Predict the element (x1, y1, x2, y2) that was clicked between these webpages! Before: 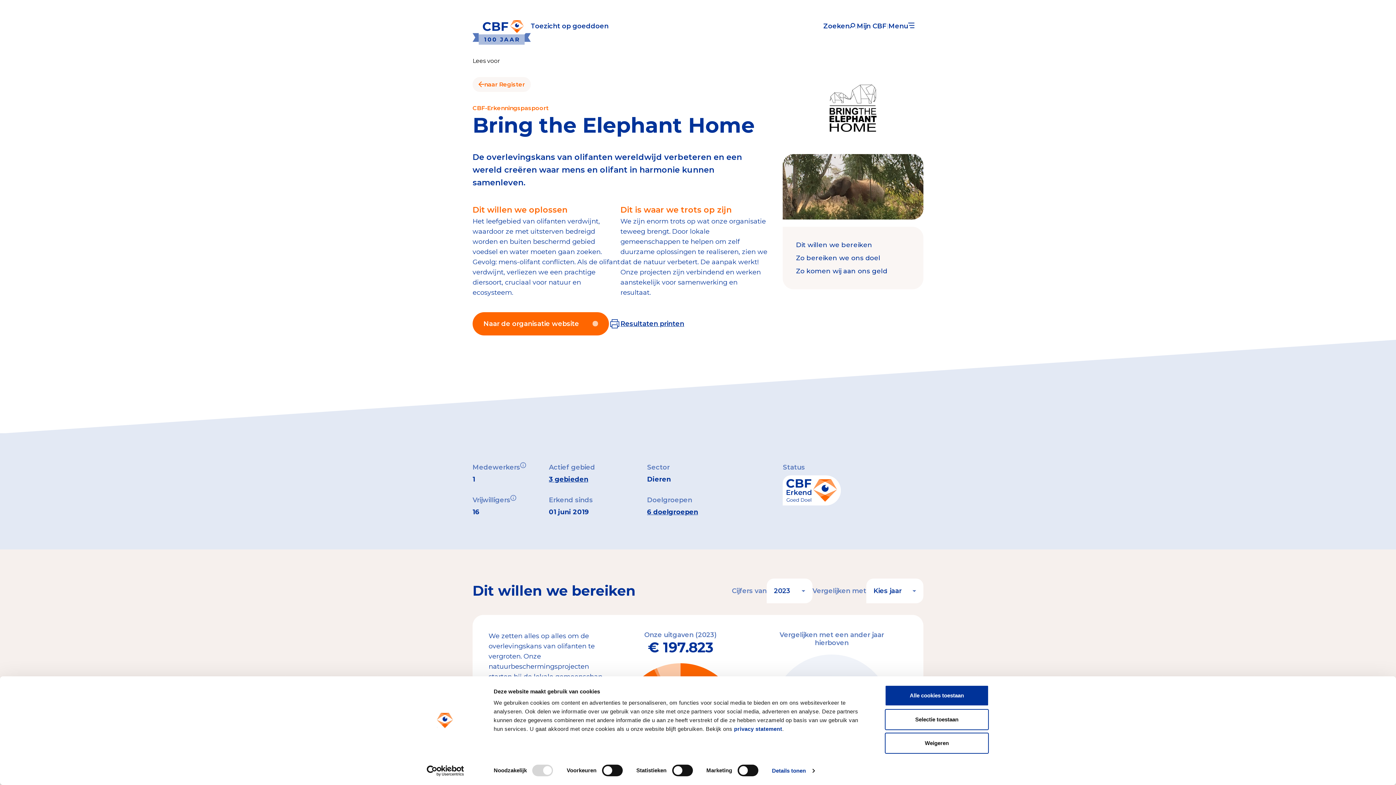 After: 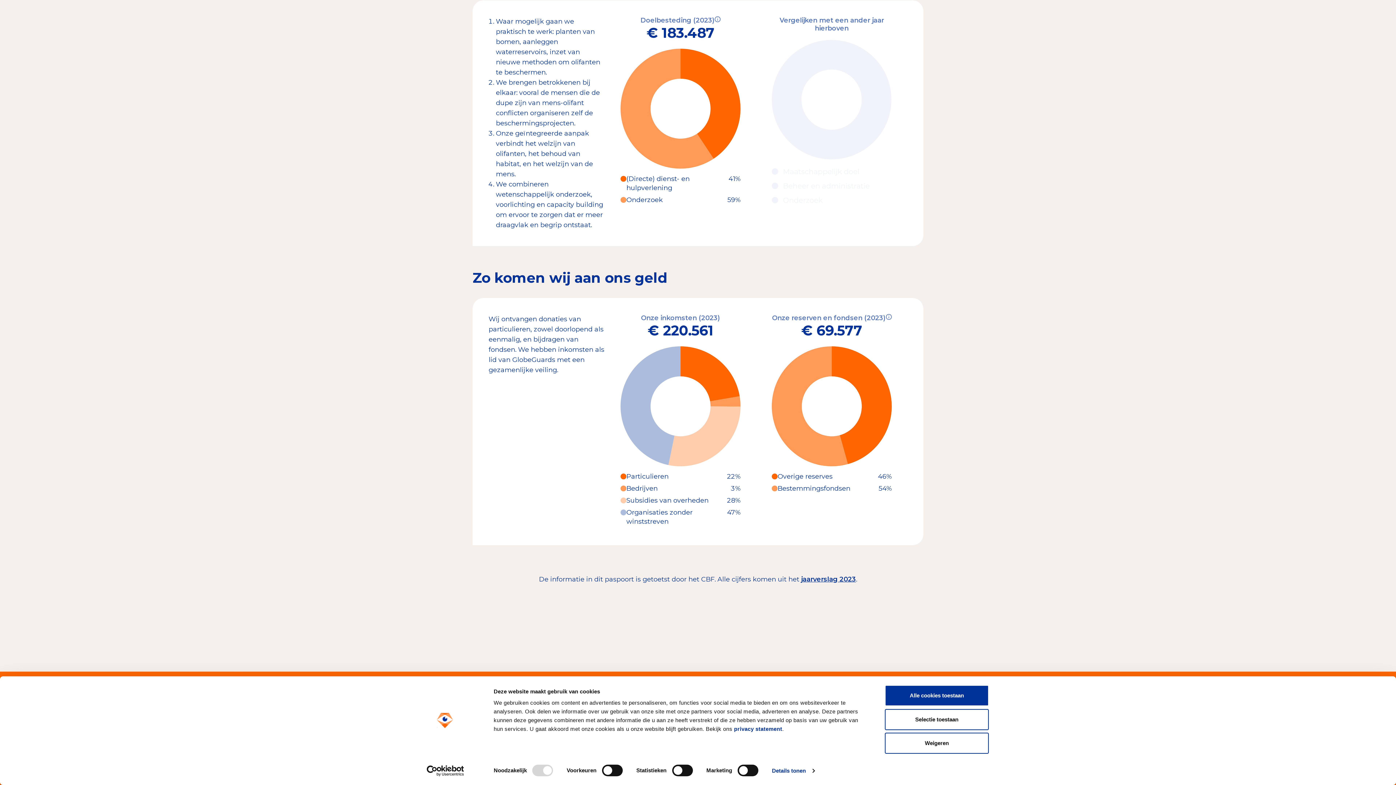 Action: label: Zo bereiken we ons doel bbox: (796, 252, 910, 263)